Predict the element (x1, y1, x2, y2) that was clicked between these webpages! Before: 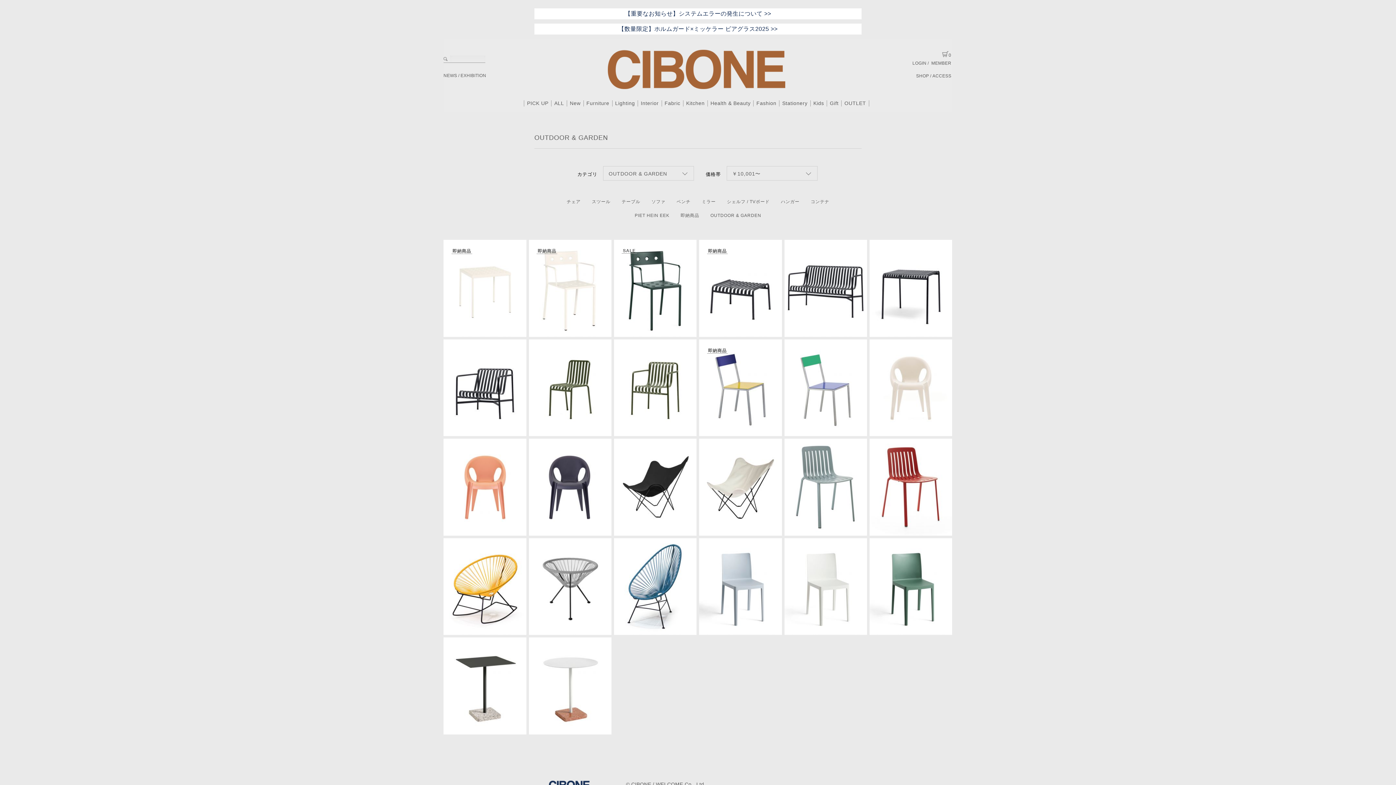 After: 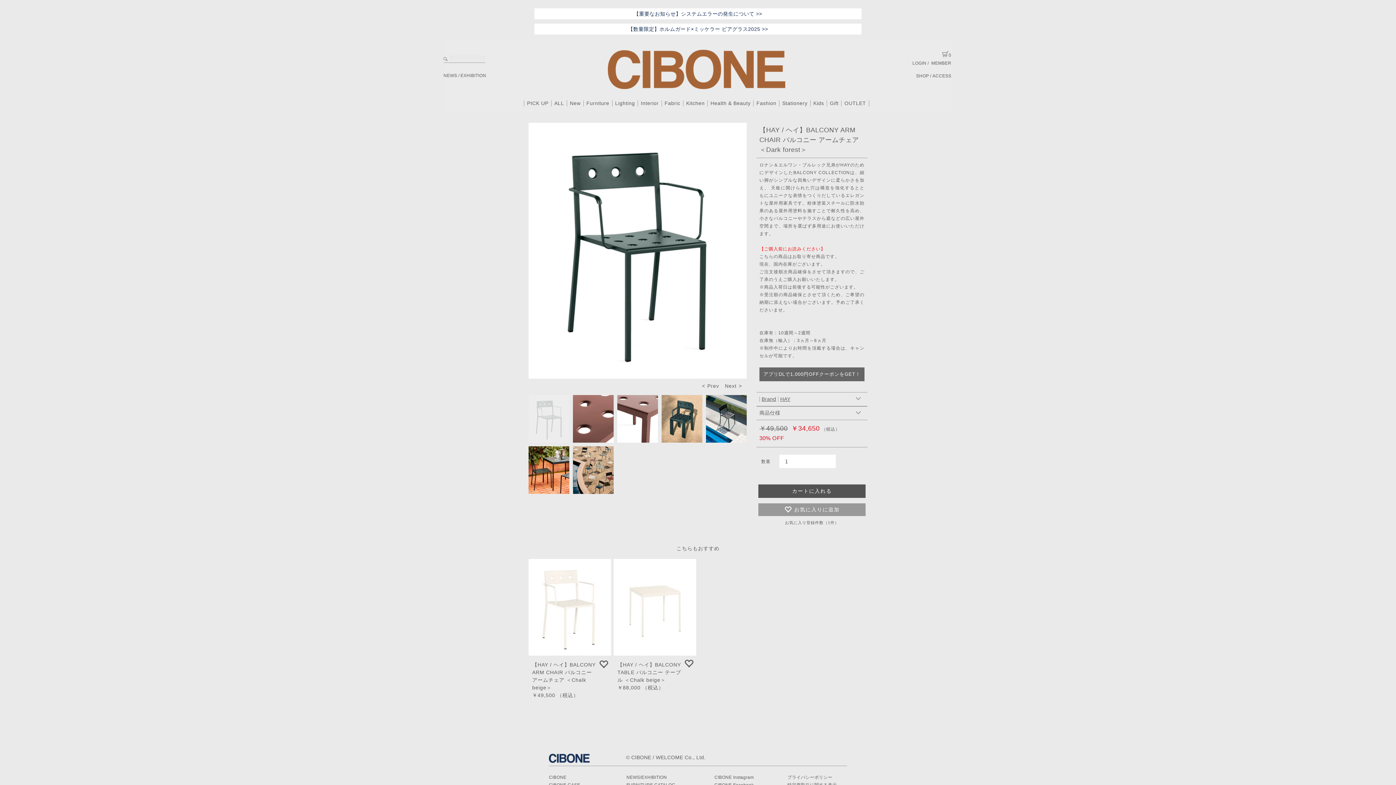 Action: label: SALE

【HAY / ヘイ】BALCONY ARM CHAIR バルコニー アームチェア ＜Dark forest＞

￥49,500  ￥34,650
30% OFF bbox: (614, 240, 696, 336)